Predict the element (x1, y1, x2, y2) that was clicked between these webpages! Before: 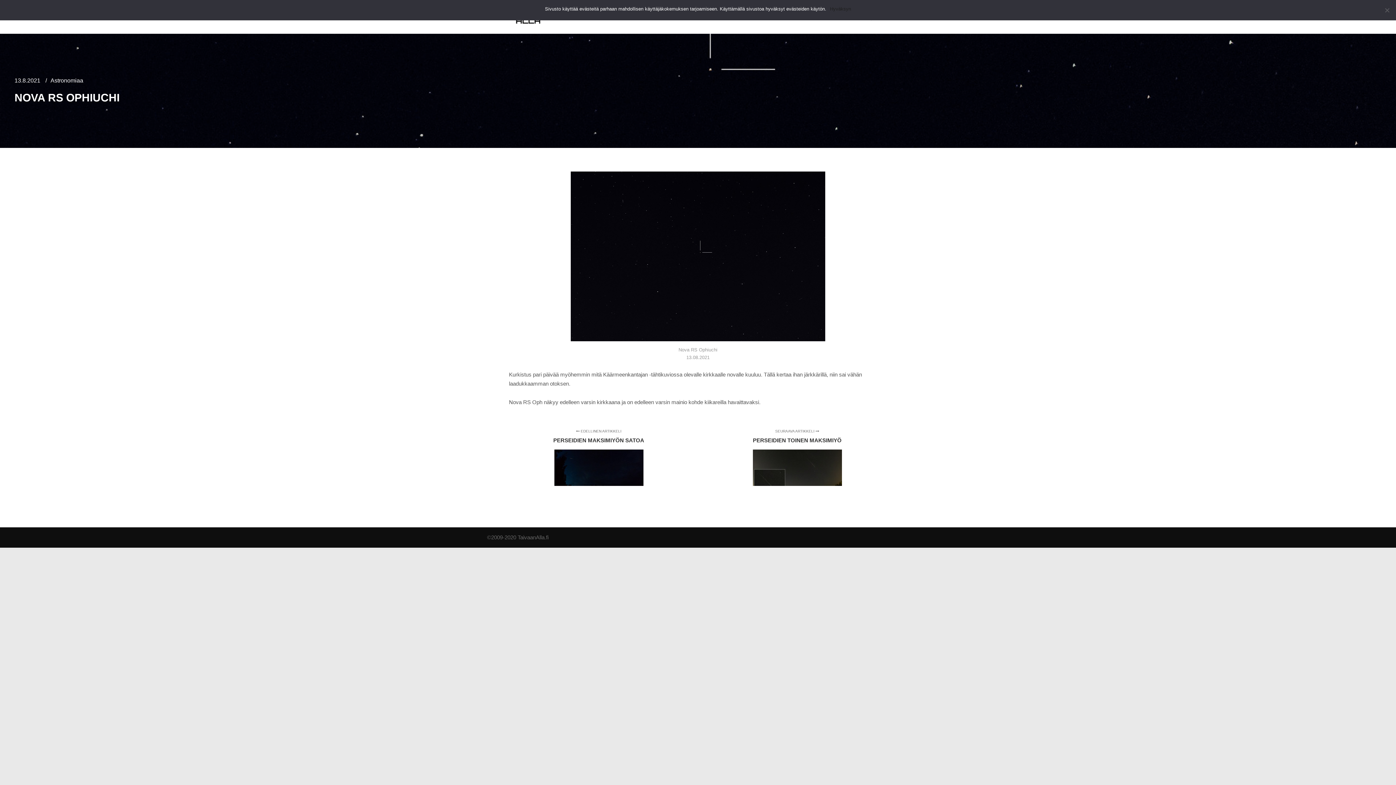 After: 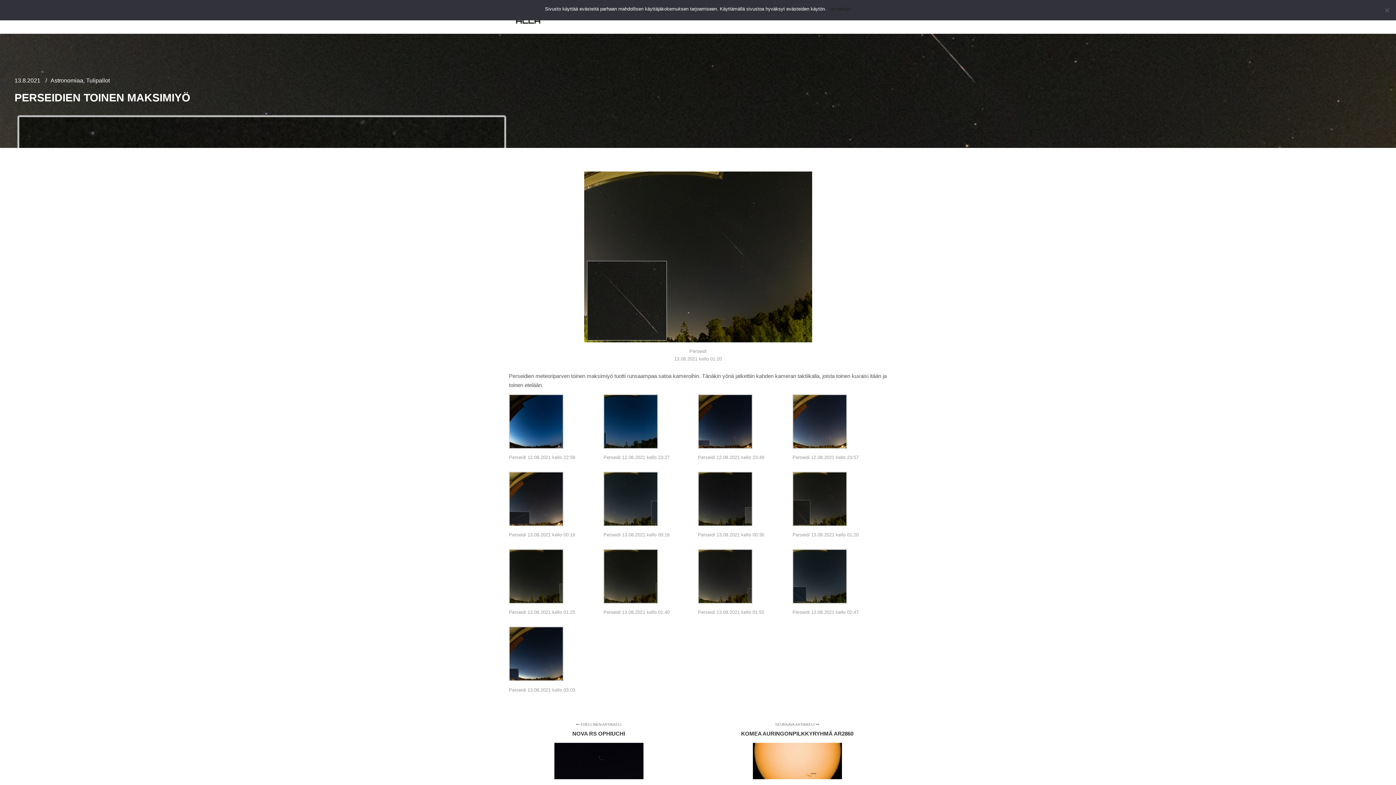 Action: label: SEURAAVA ARTIKKELI 
PERSEIDIEN TOINEN MAKSIMIYÖ bbox: (698, 429, 887, 487)